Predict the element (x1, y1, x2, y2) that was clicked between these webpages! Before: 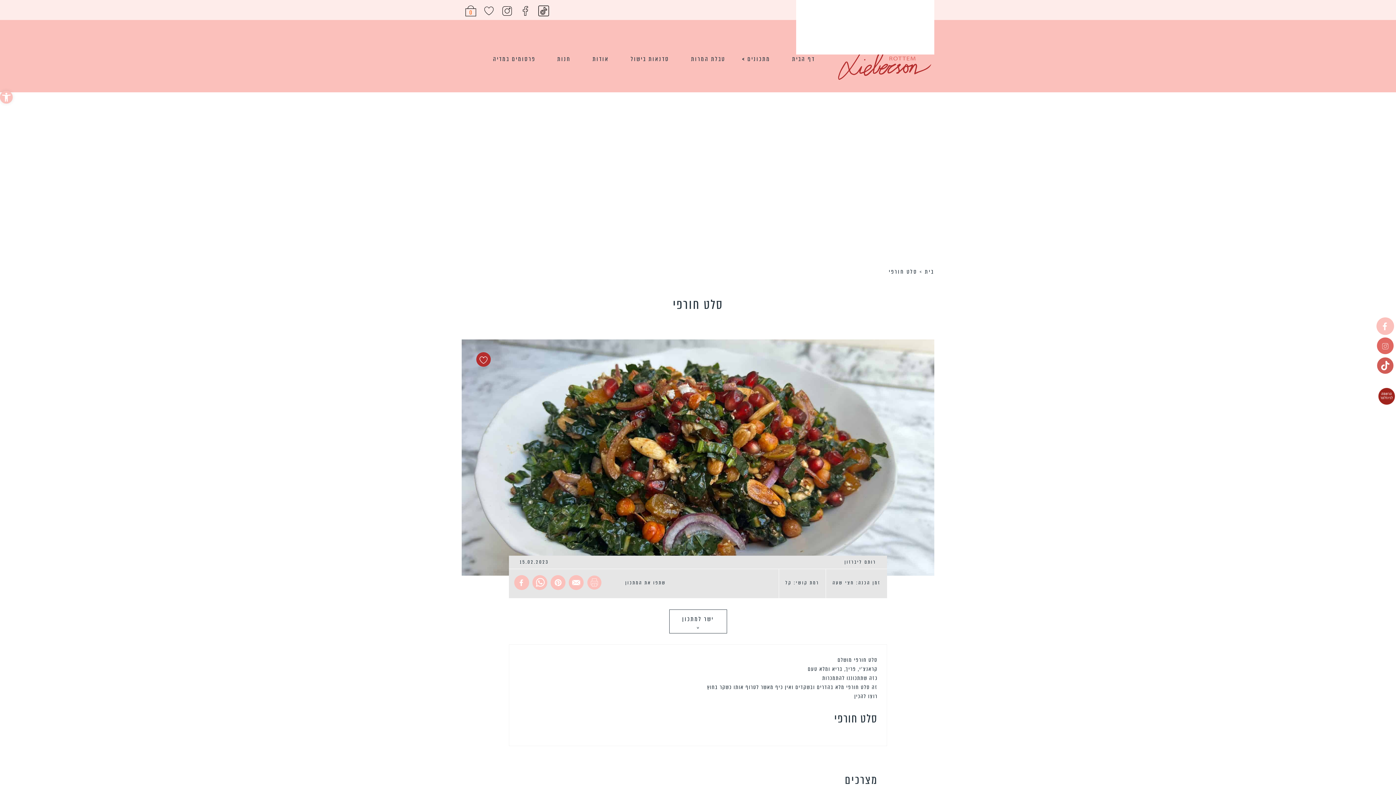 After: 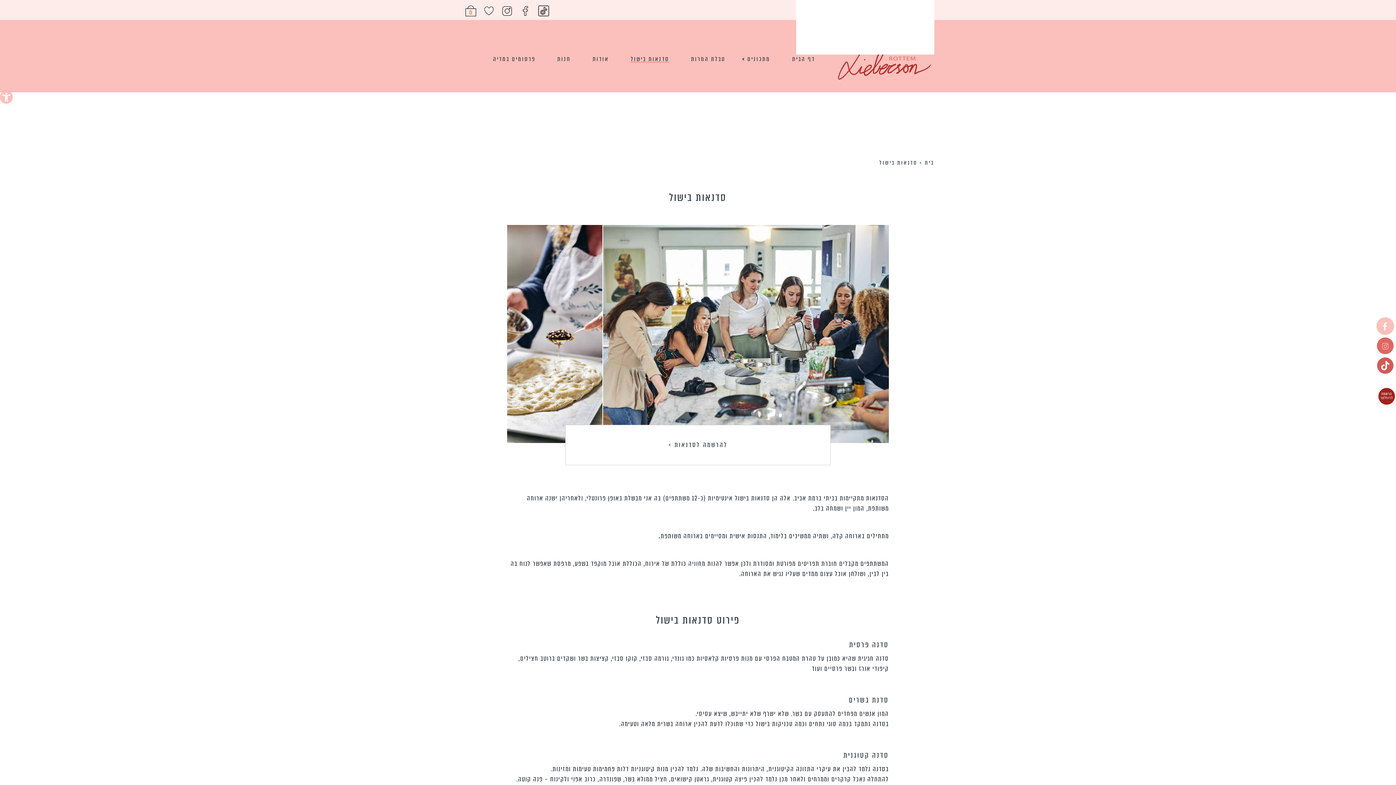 Action: bbox: (630, 54, 669, 63) label: סדנאות בישול